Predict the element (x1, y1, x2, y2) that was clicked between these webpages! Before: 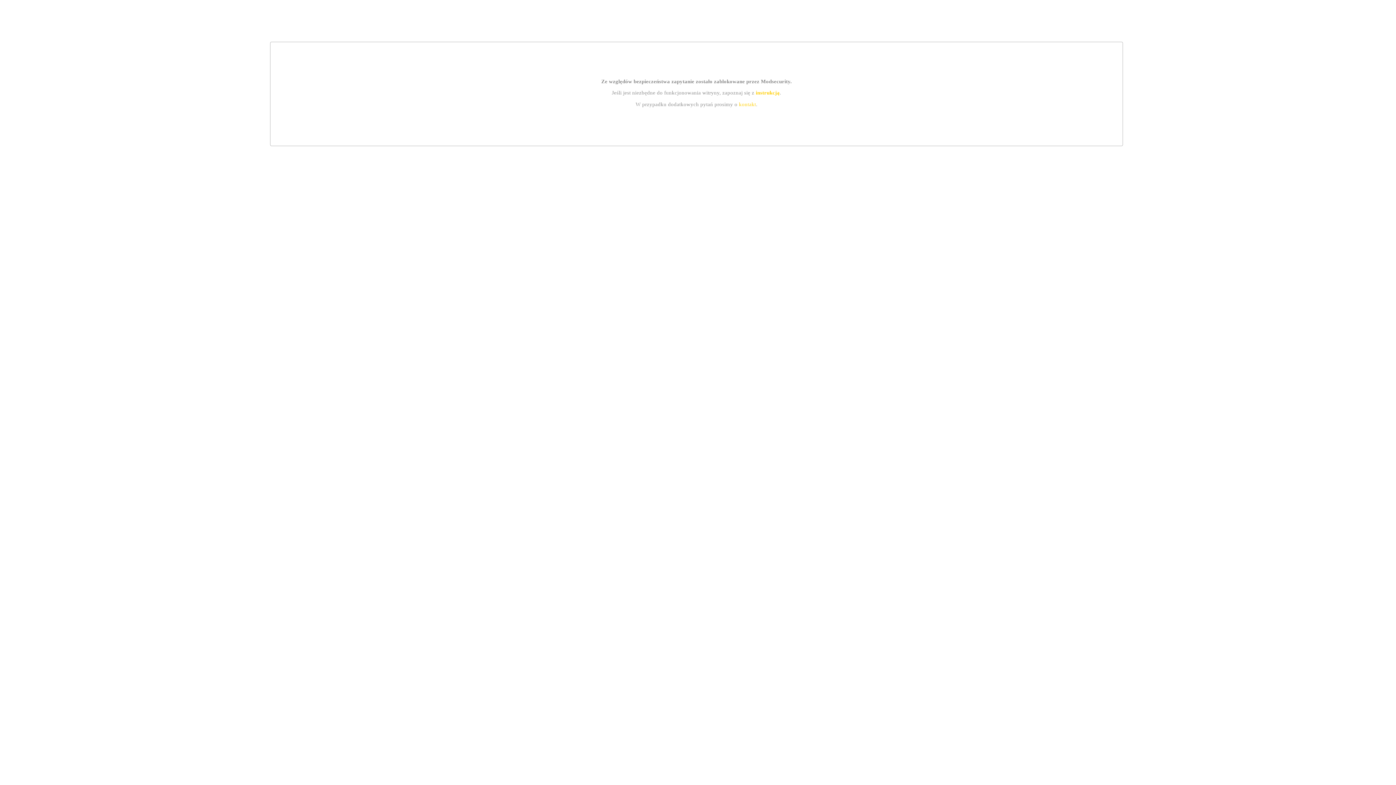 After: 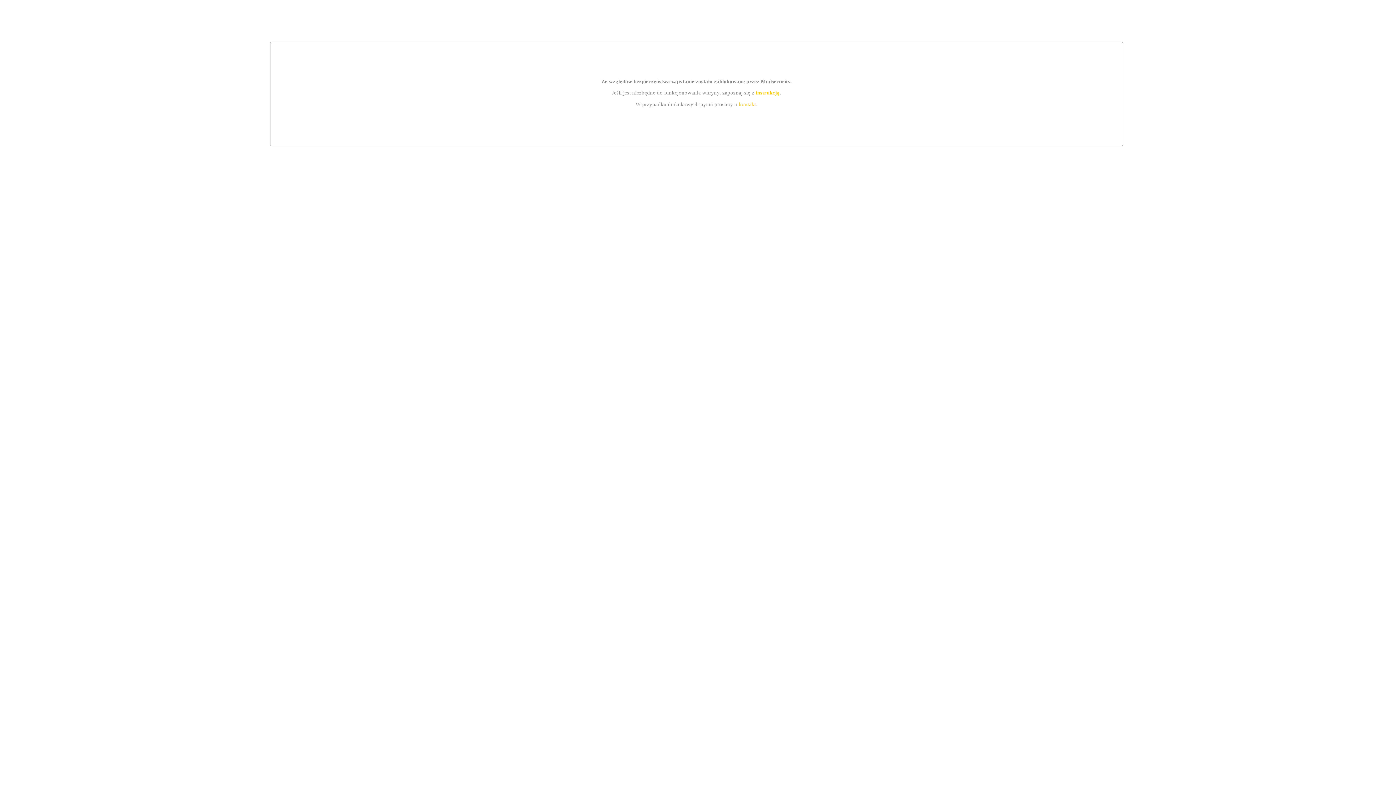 Action: label: kontakt bbox: (739, 101, 756, 107)